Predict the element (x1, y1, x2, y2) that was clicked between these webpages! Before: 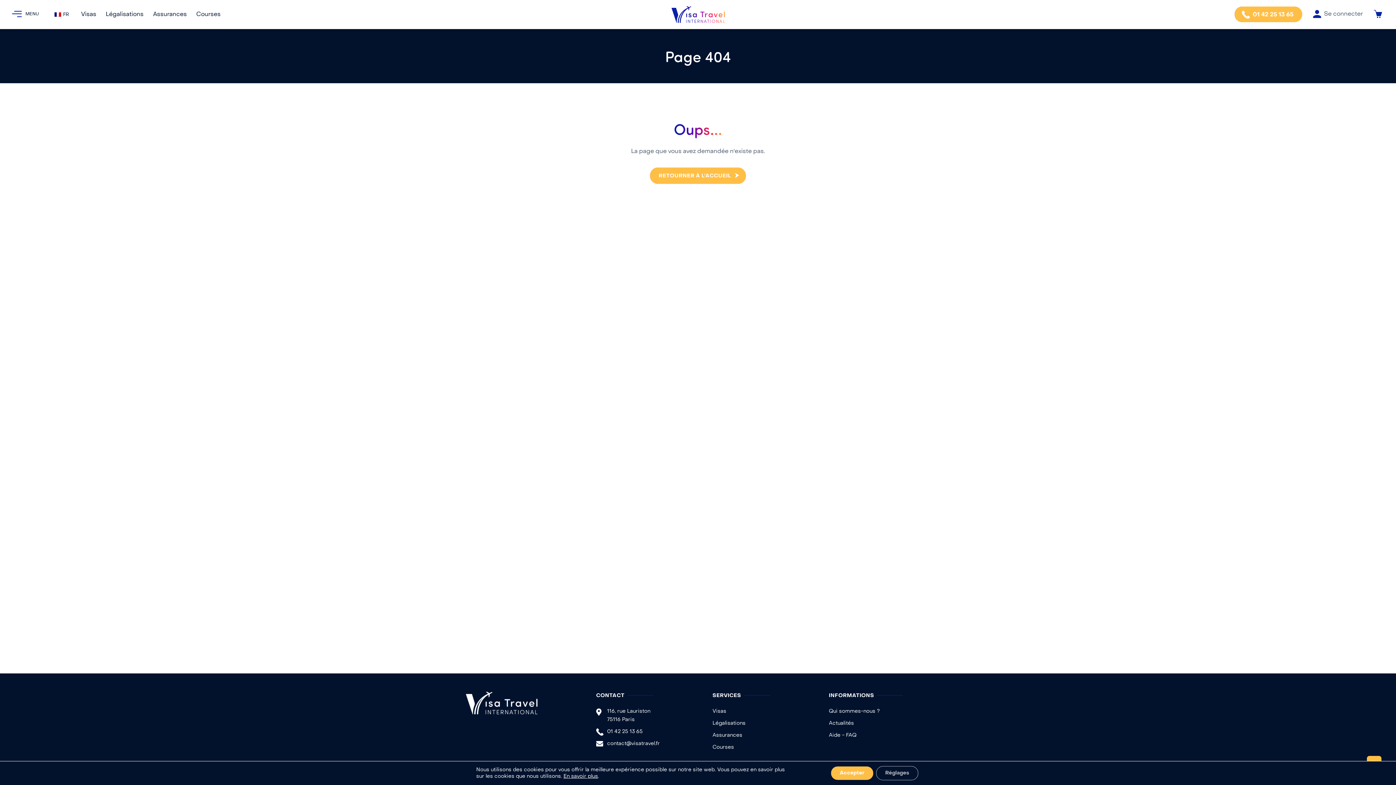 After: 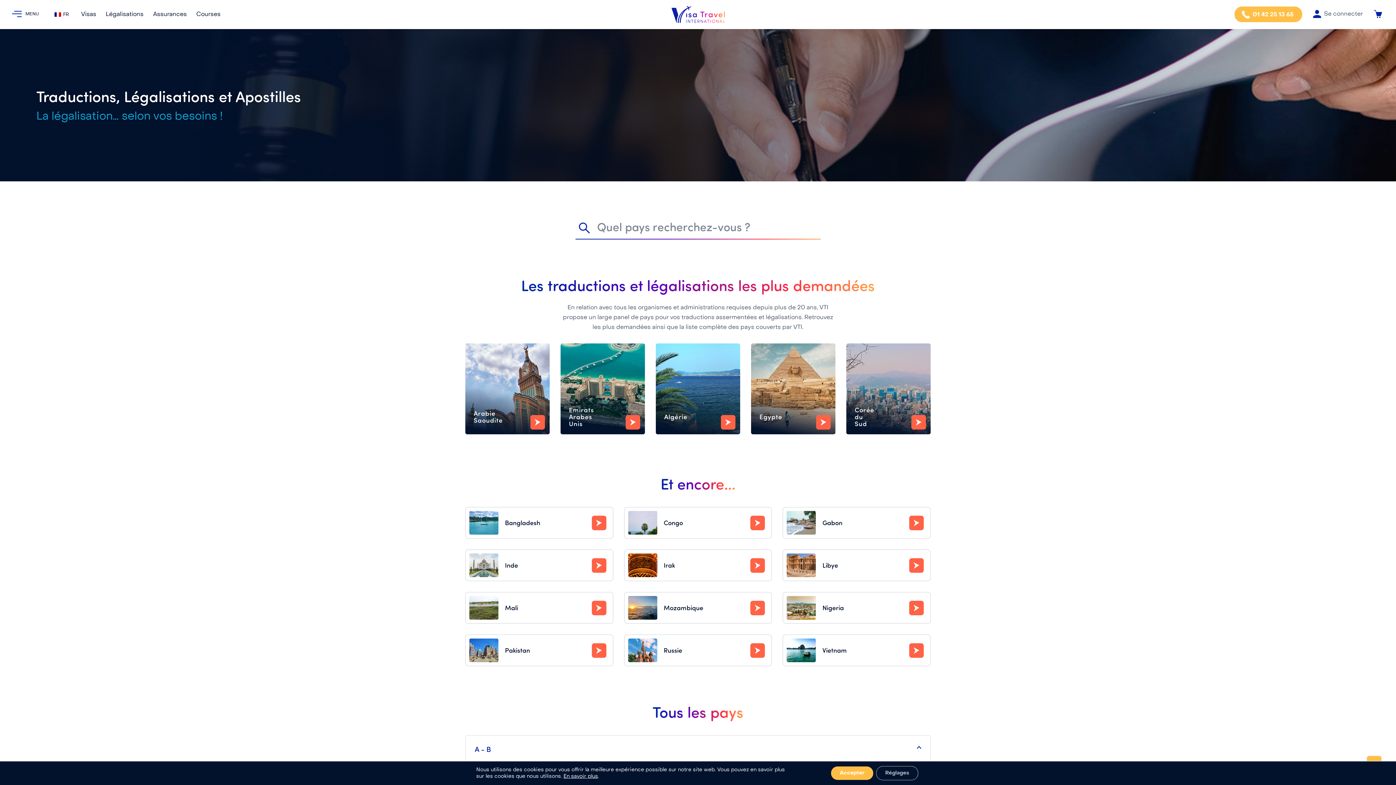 Action: label: Légalisations bbox: (104, 6, 144, 21)